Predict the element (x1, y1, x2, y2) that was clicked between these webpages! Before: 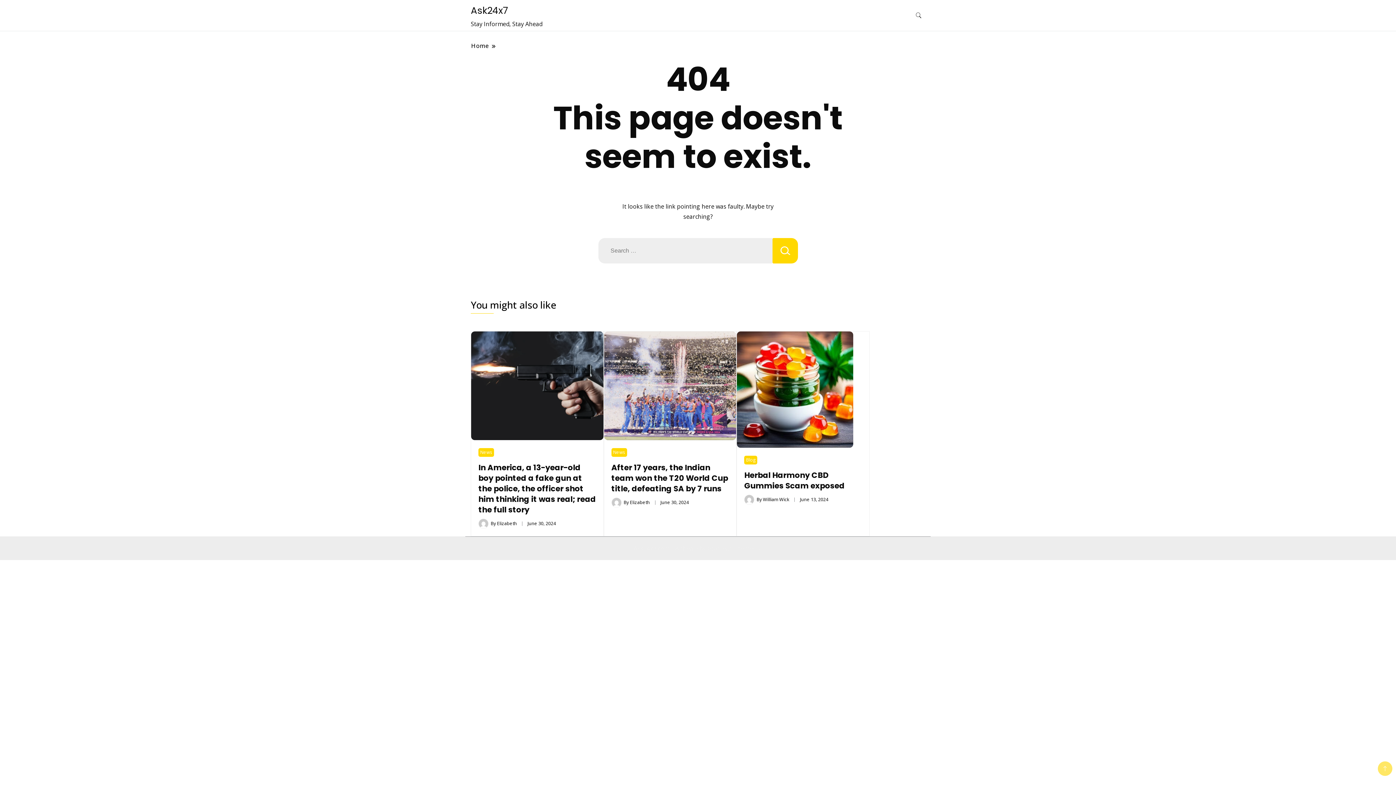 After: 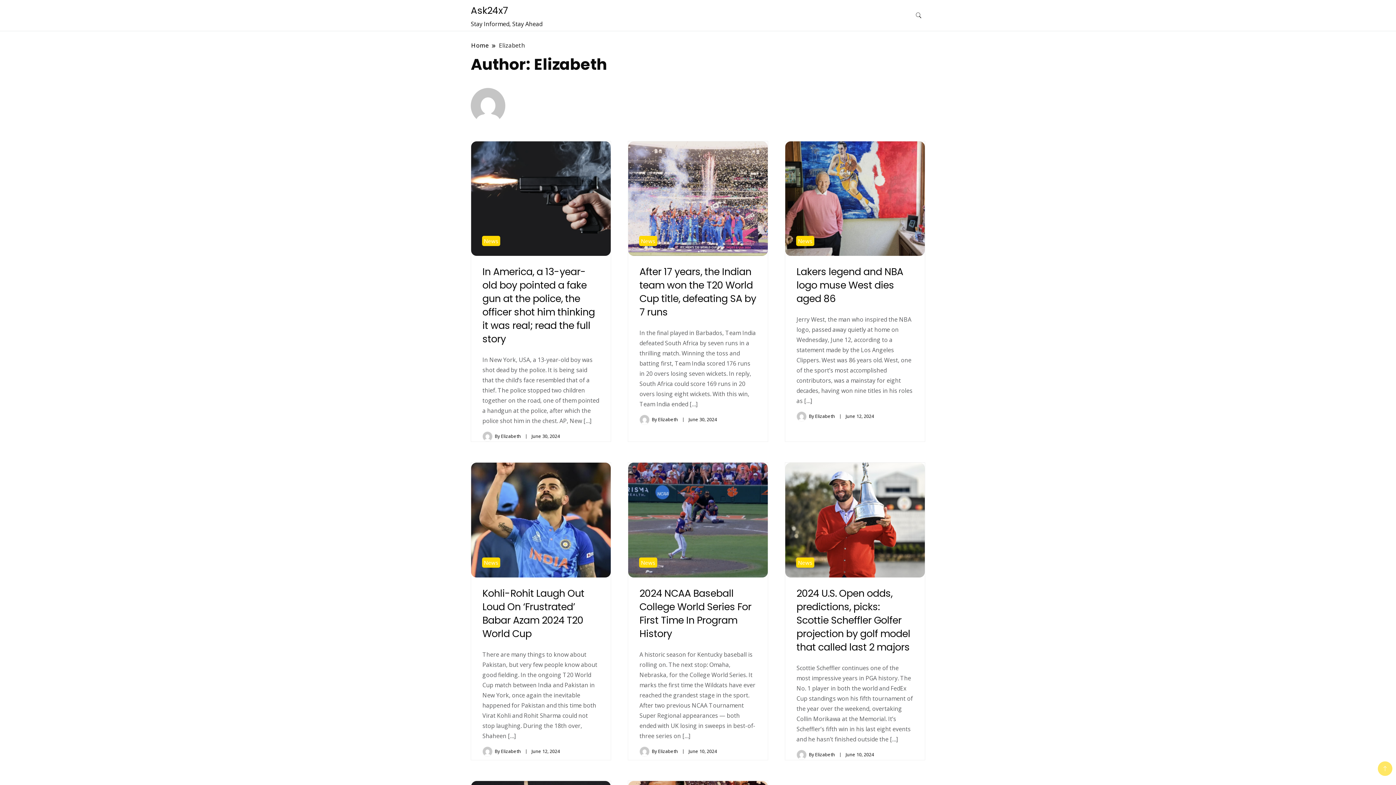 Action: bbox: (497, 520, 517, 526) label: Elizabeth